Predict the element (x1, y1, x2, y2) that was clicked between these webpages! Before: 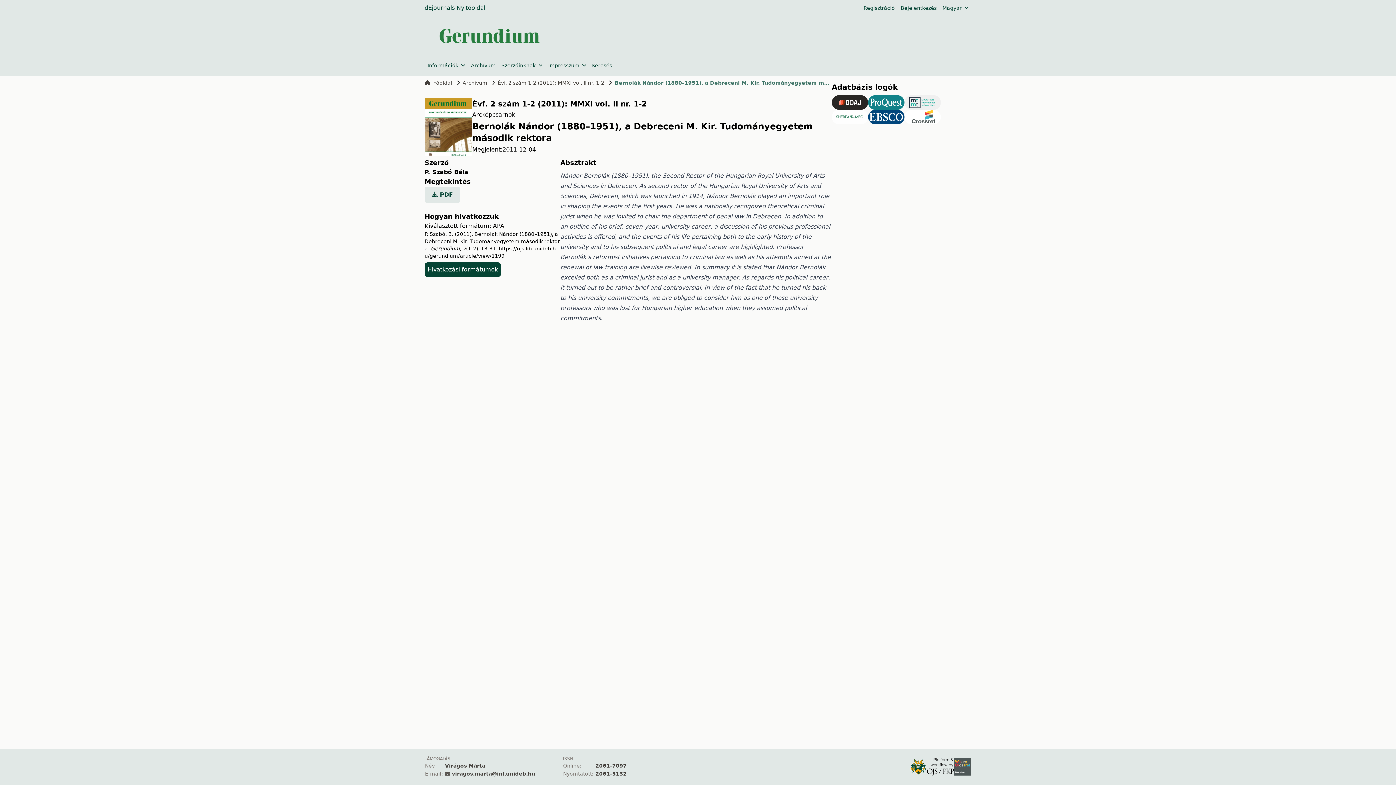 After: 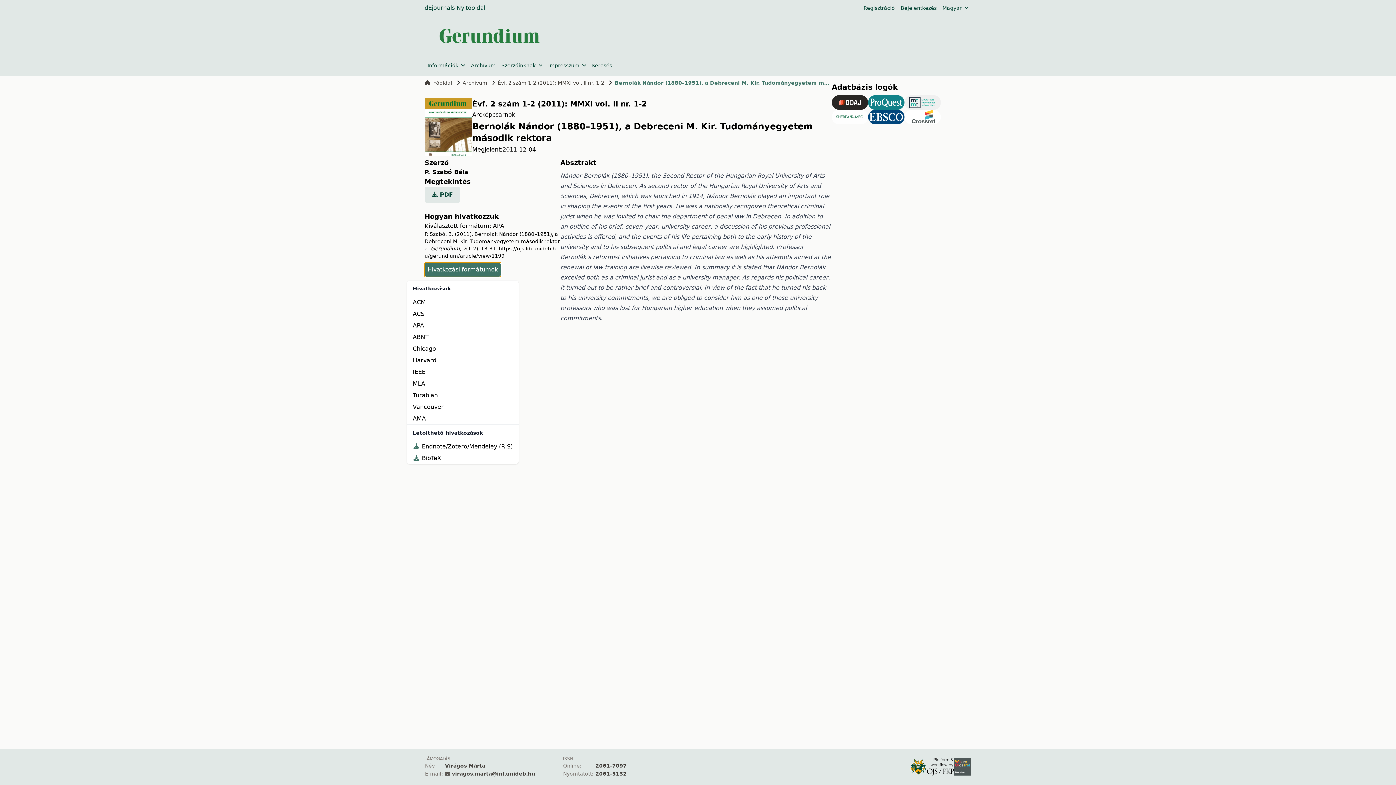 Action: bbox: (424, 262, 501, 277) label: Hivatkozási formátumok